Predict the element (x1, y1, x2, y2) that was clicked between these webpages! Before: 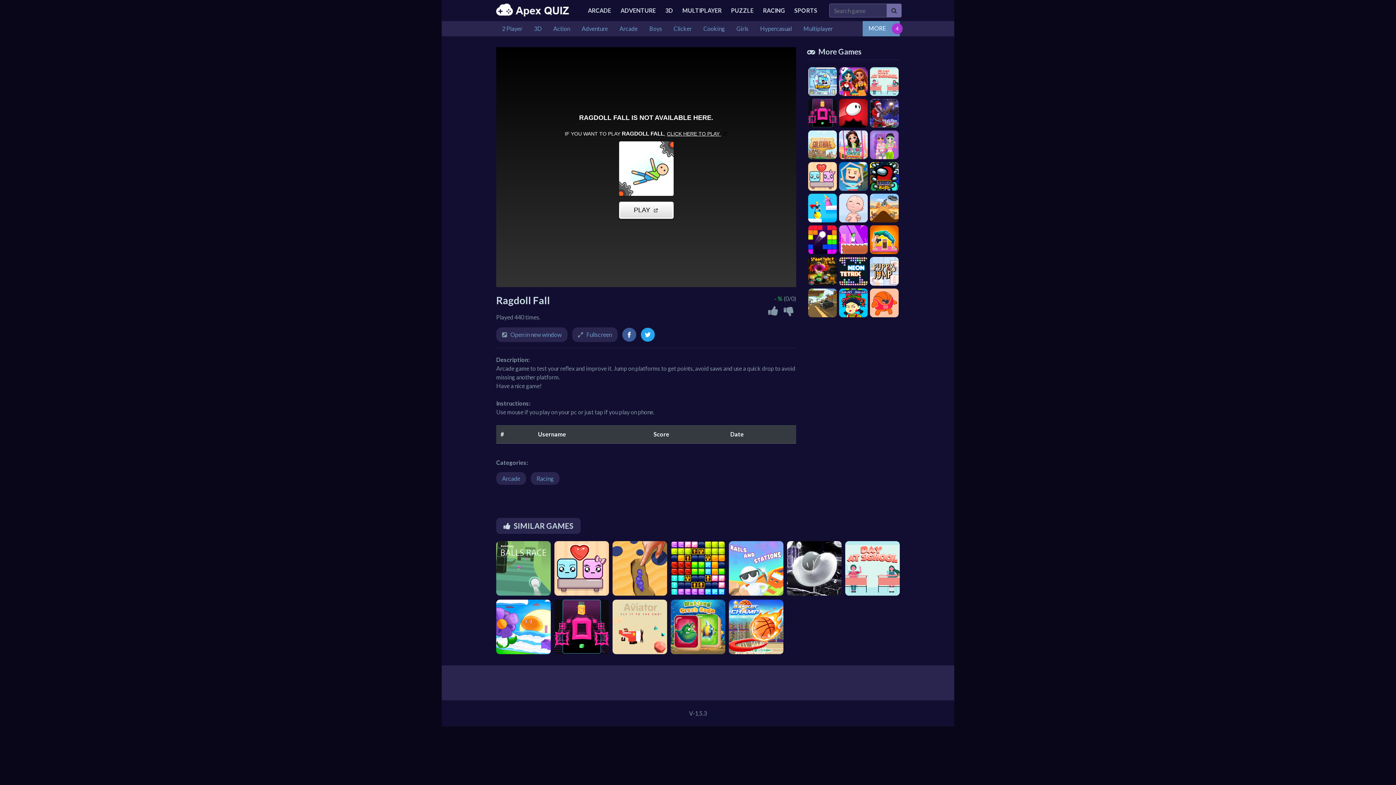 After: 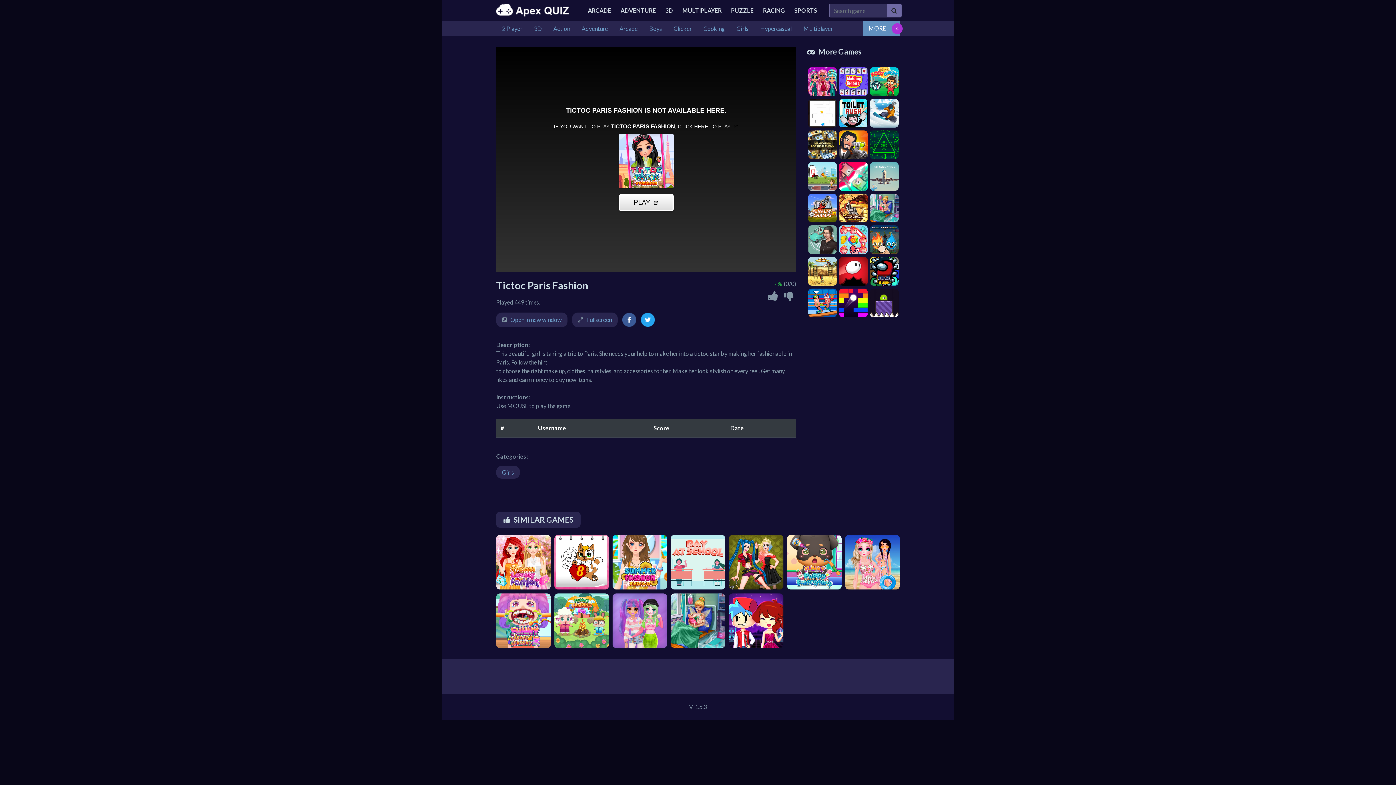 Action: bbox: (839, 130, 868, 159)